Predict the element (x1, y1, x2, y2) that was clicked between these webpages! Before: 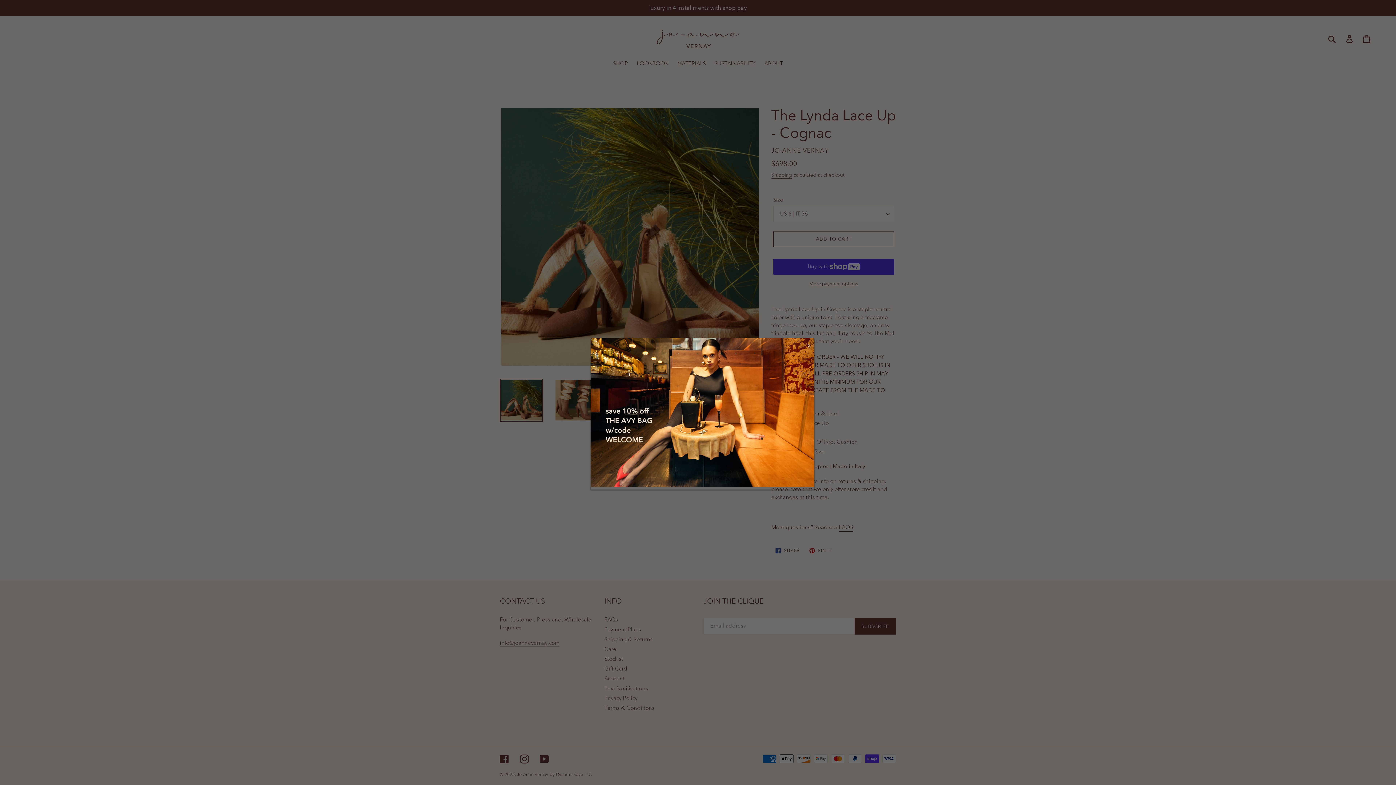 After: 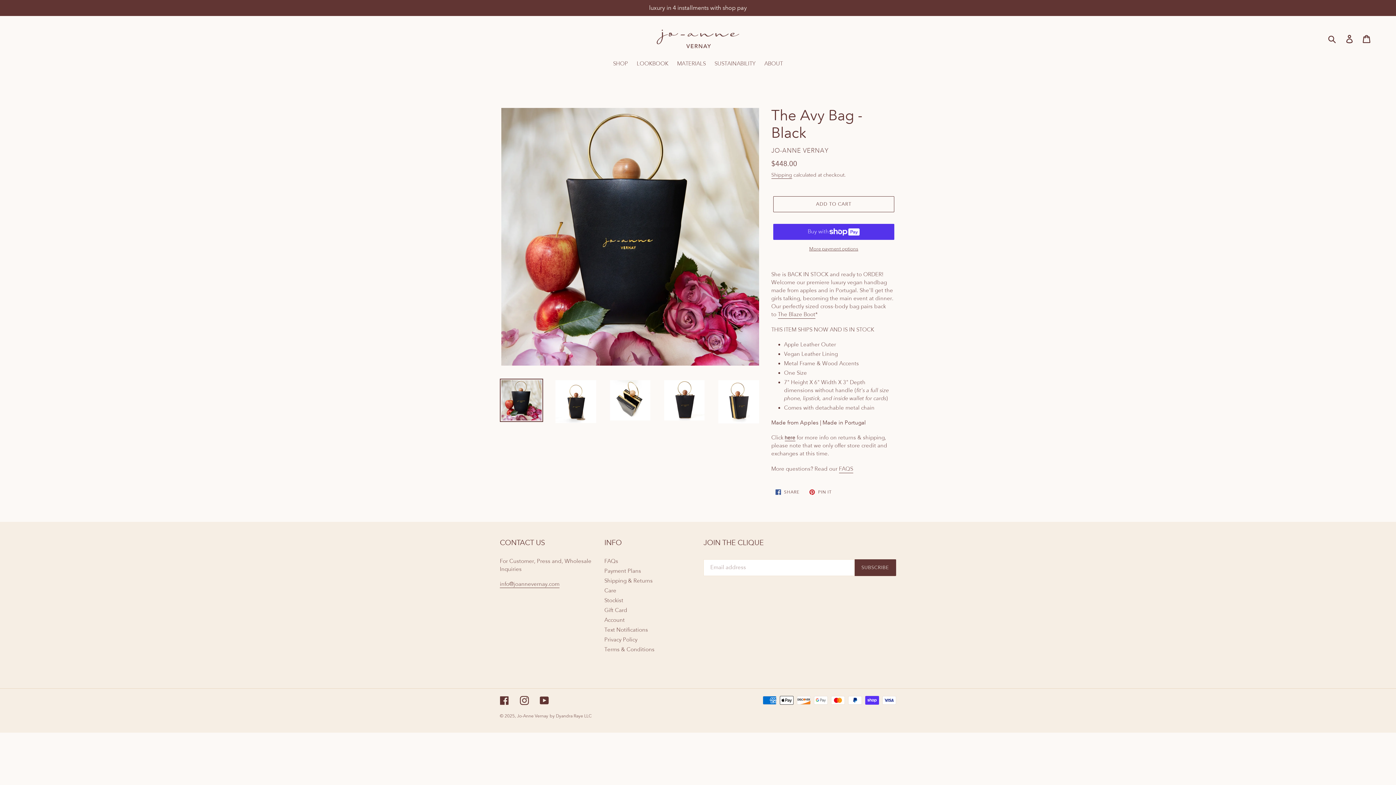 Action: bbox: (590, 482, 814, 489)